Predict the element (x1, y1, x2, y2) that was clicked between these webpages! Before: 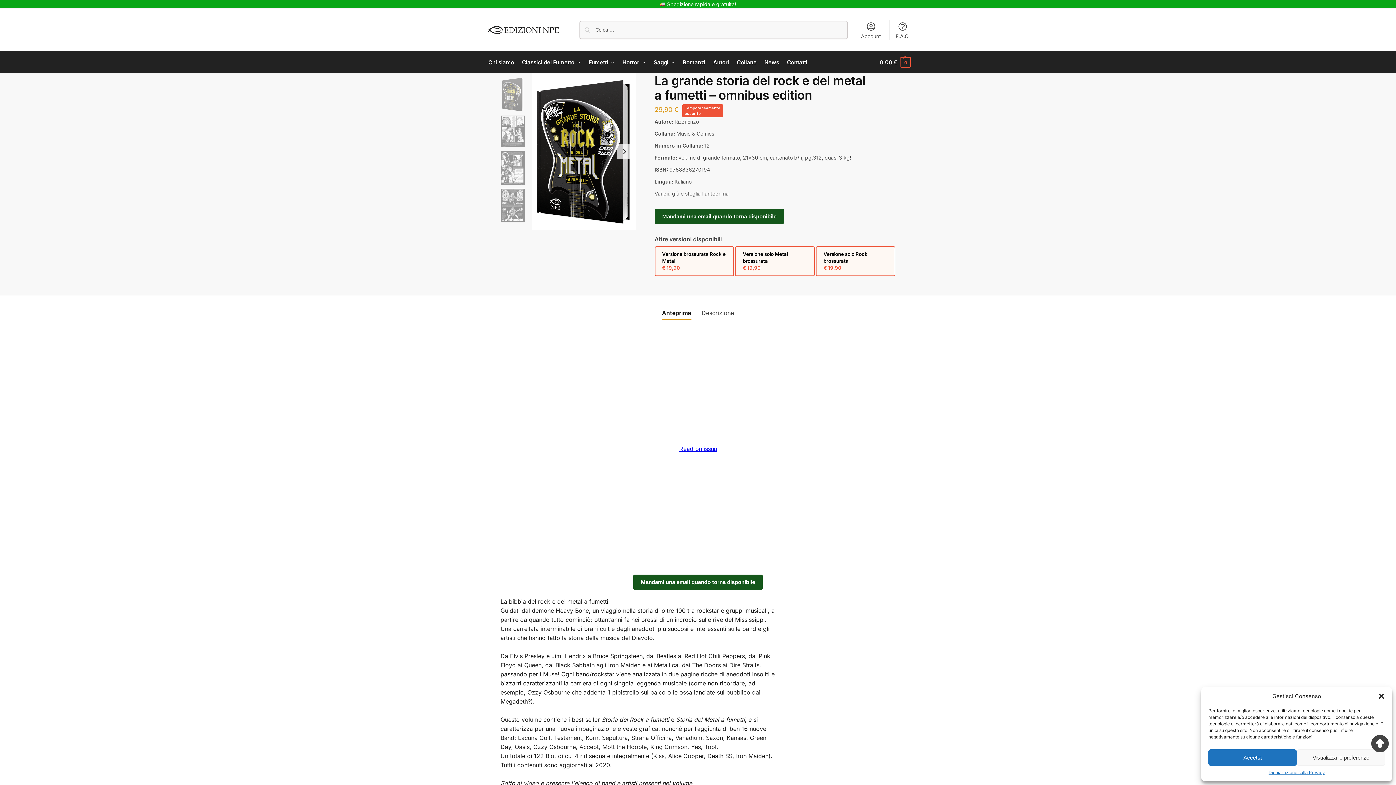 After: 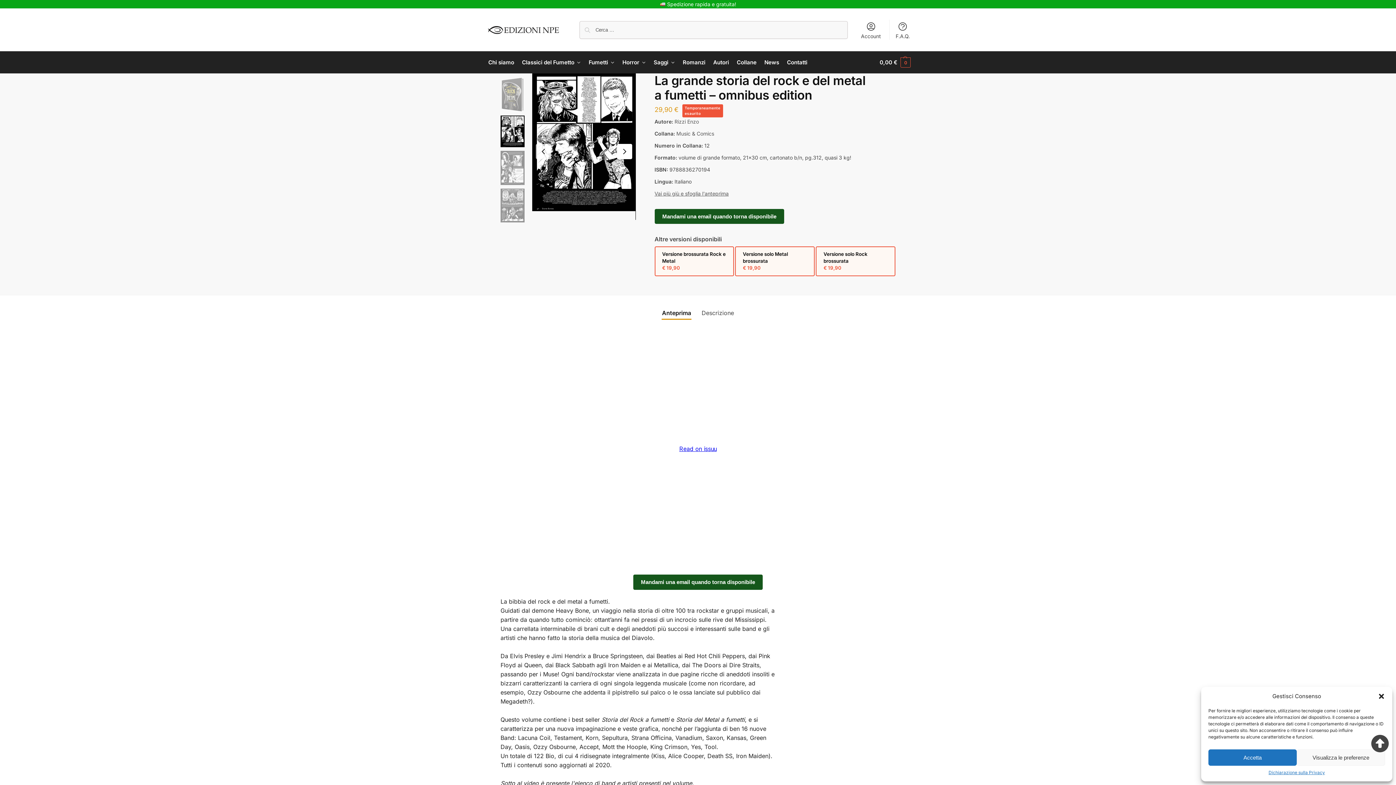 Action: bbox: (617, 143, 632, 159) label: Next slide